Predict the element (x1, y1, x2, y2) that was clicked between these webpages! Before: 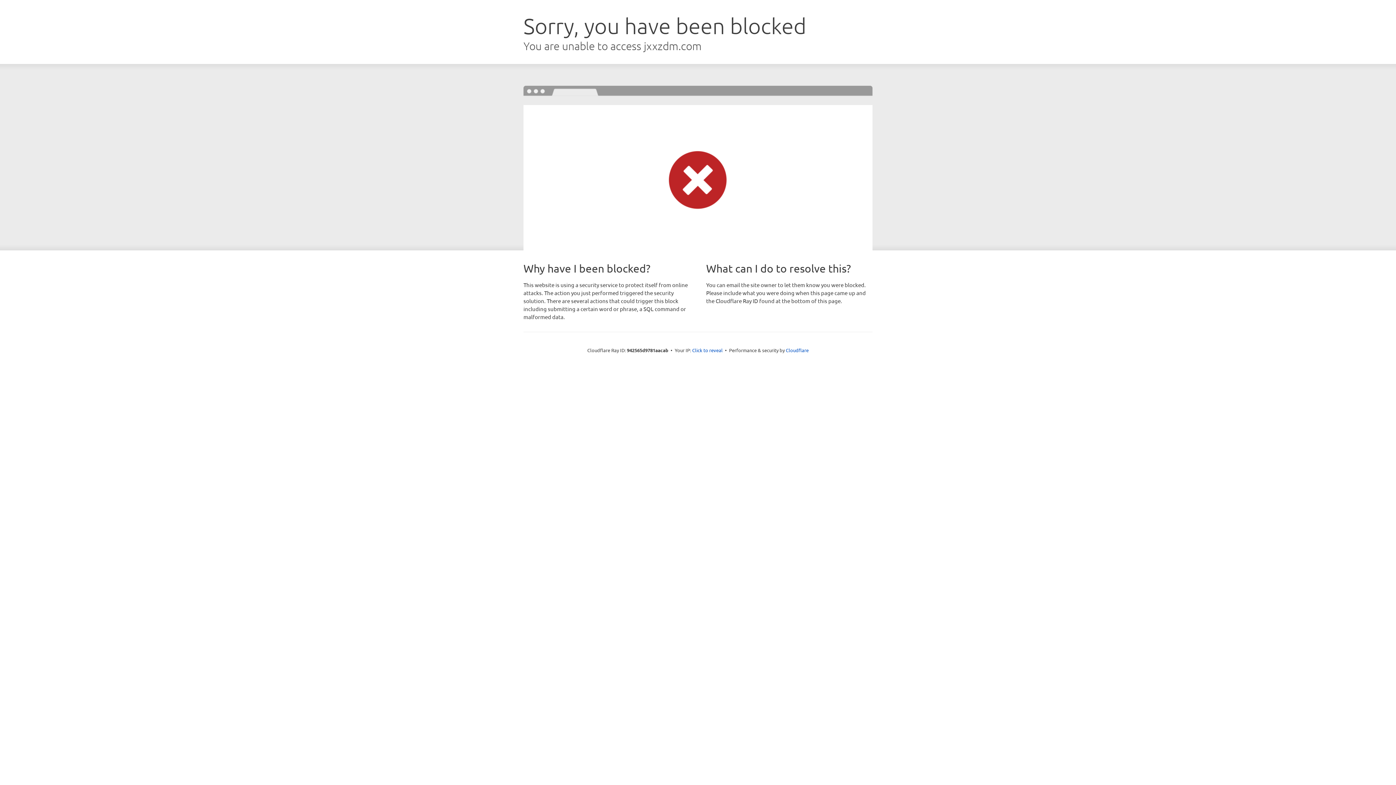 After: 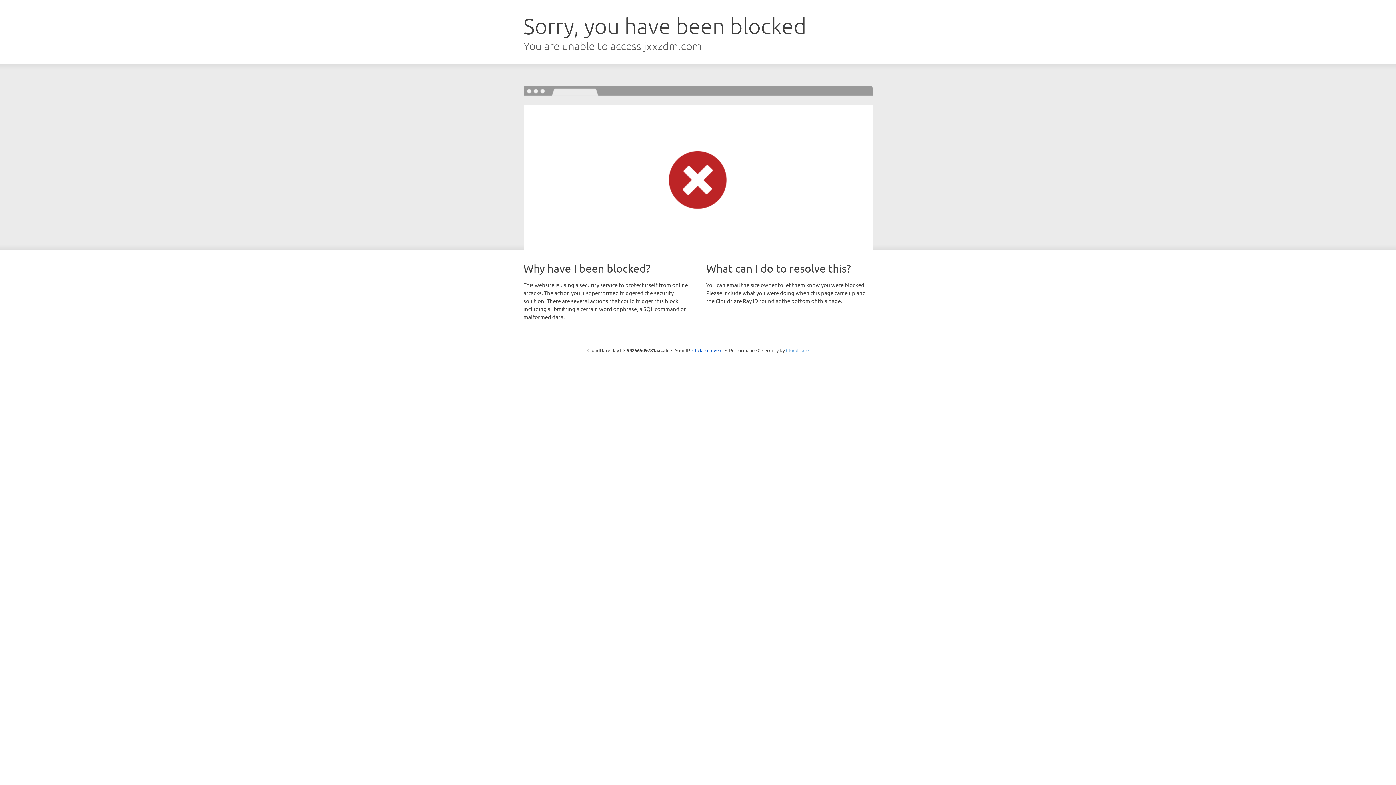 Action: label: Cloudflare bbox: (786, 347, 808, 353)